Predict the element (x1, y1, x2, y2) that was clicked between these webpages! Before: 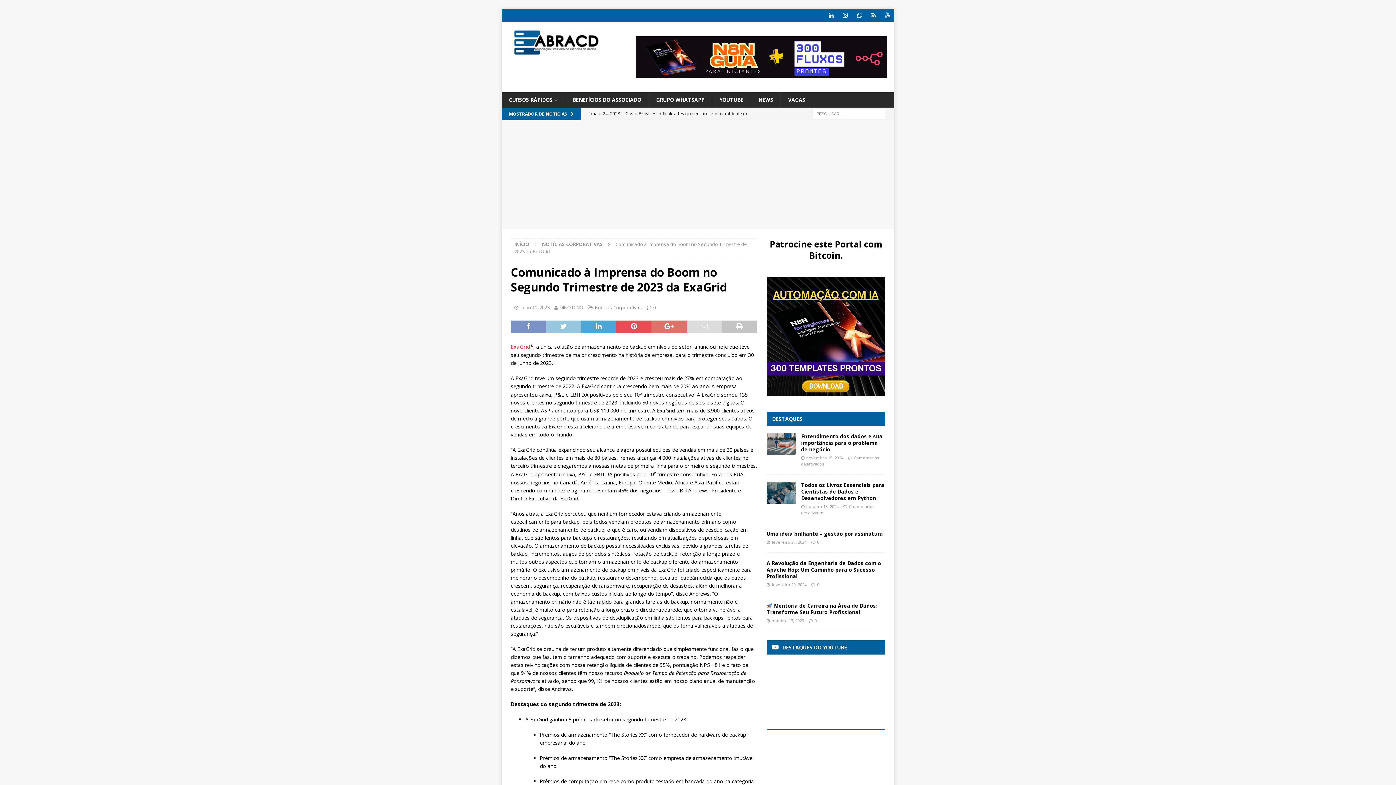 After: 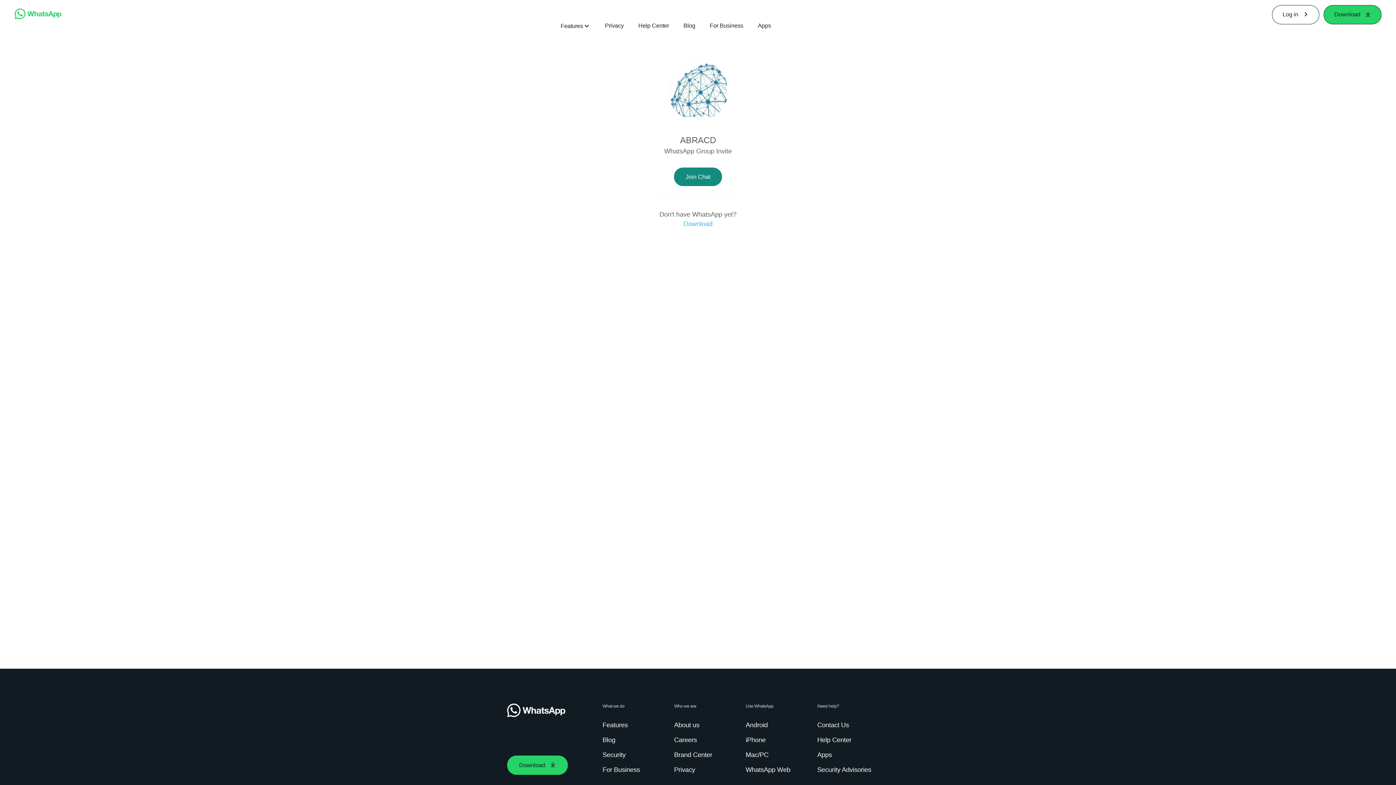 Action: label: WhatsApp bbox: (853, 9, 866, 21)